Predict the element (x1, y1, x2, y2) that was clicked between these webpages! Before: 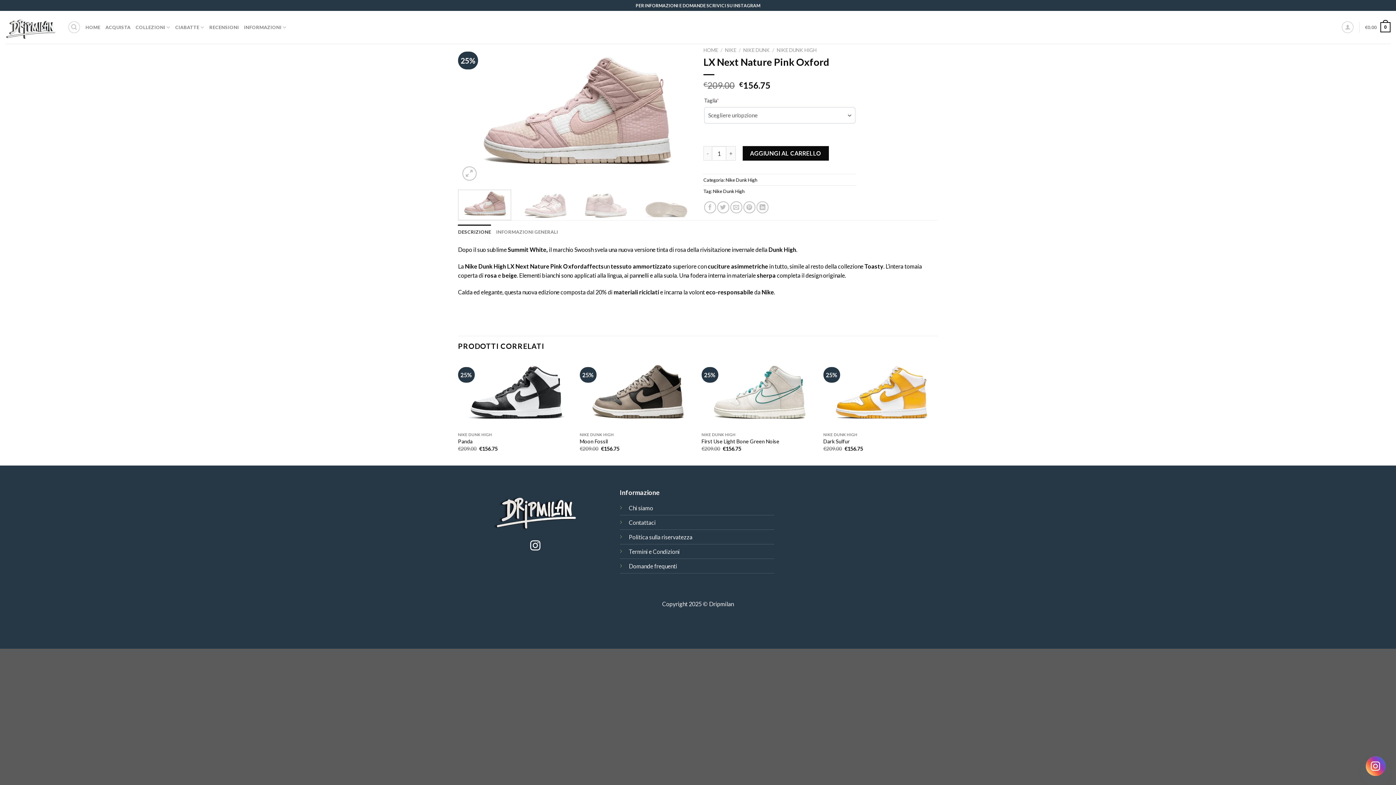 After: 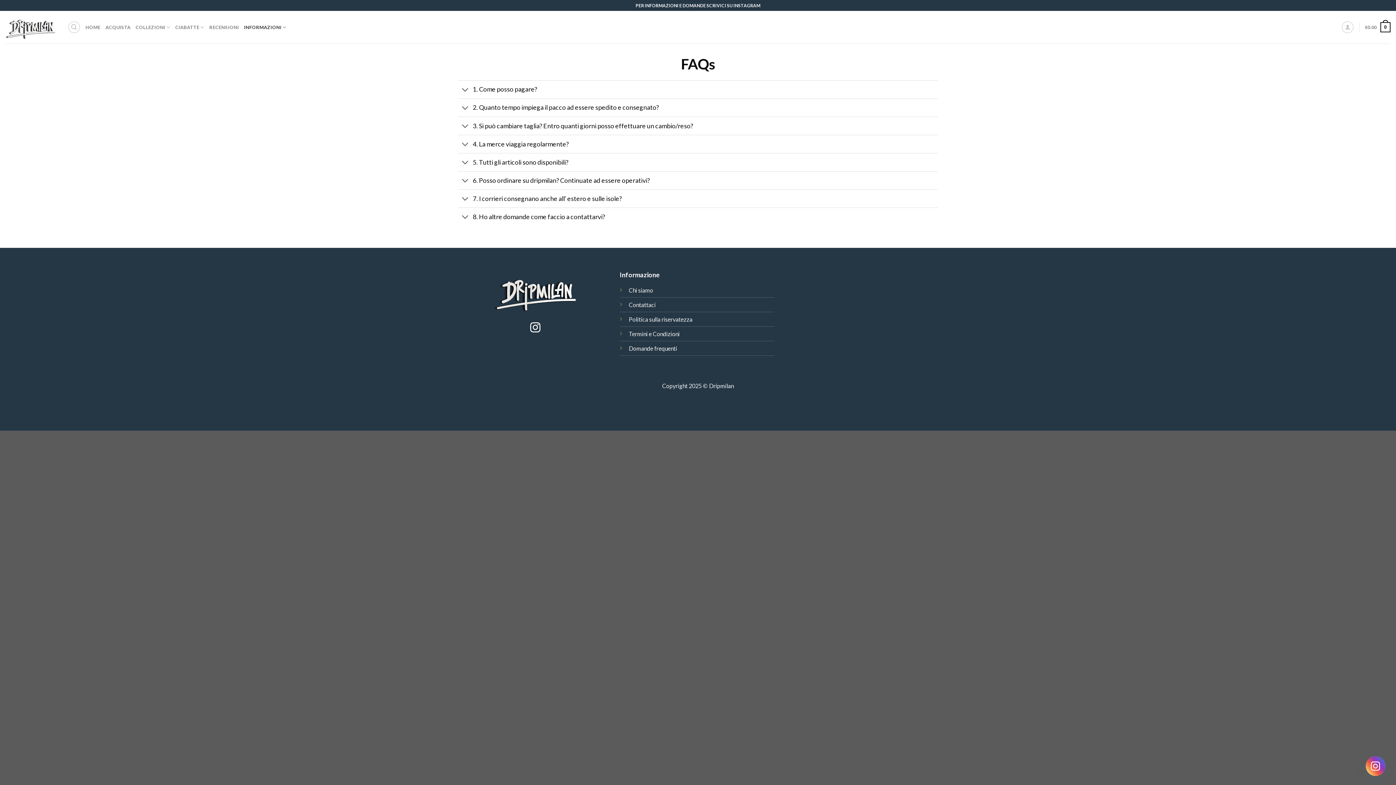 Action: bbox: (629, 563, 677, 569) label: Domande frequenti